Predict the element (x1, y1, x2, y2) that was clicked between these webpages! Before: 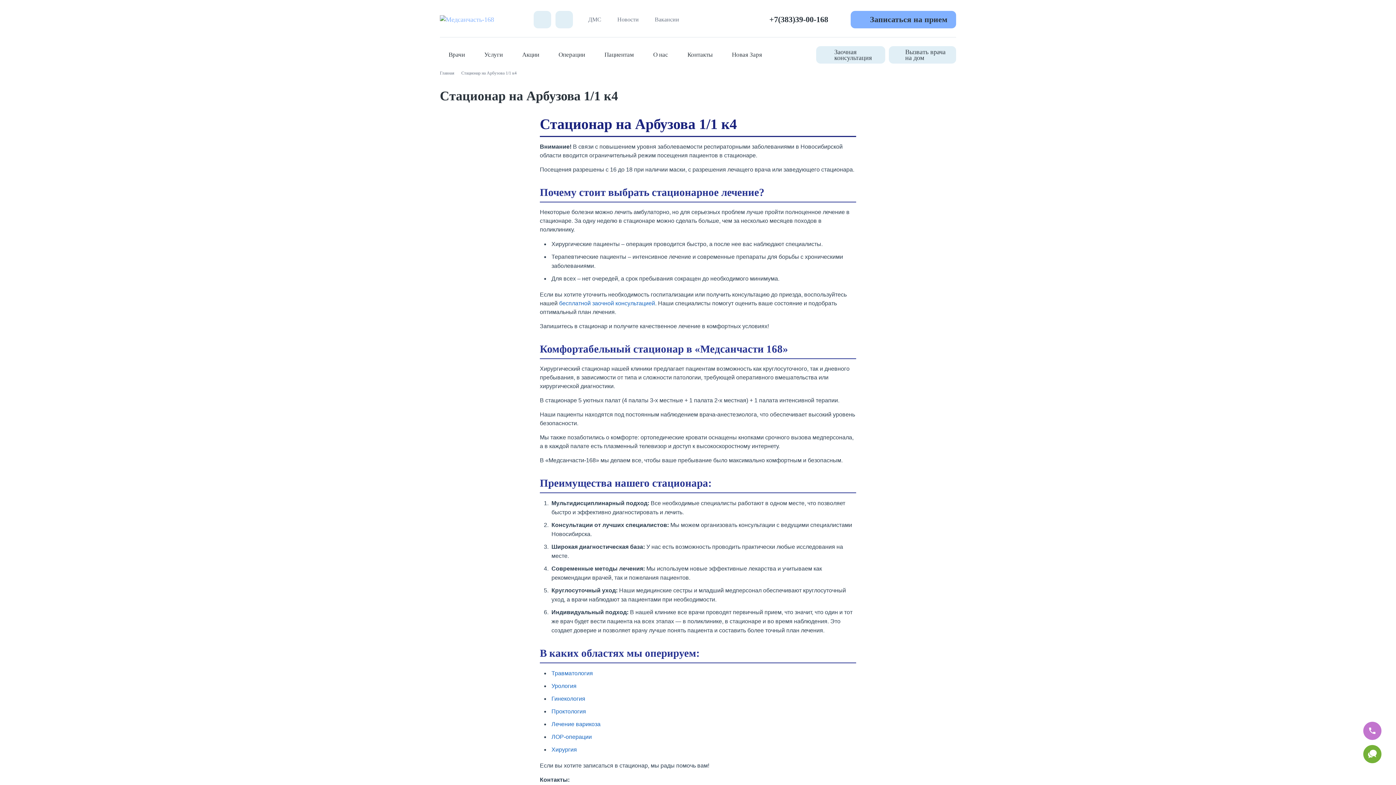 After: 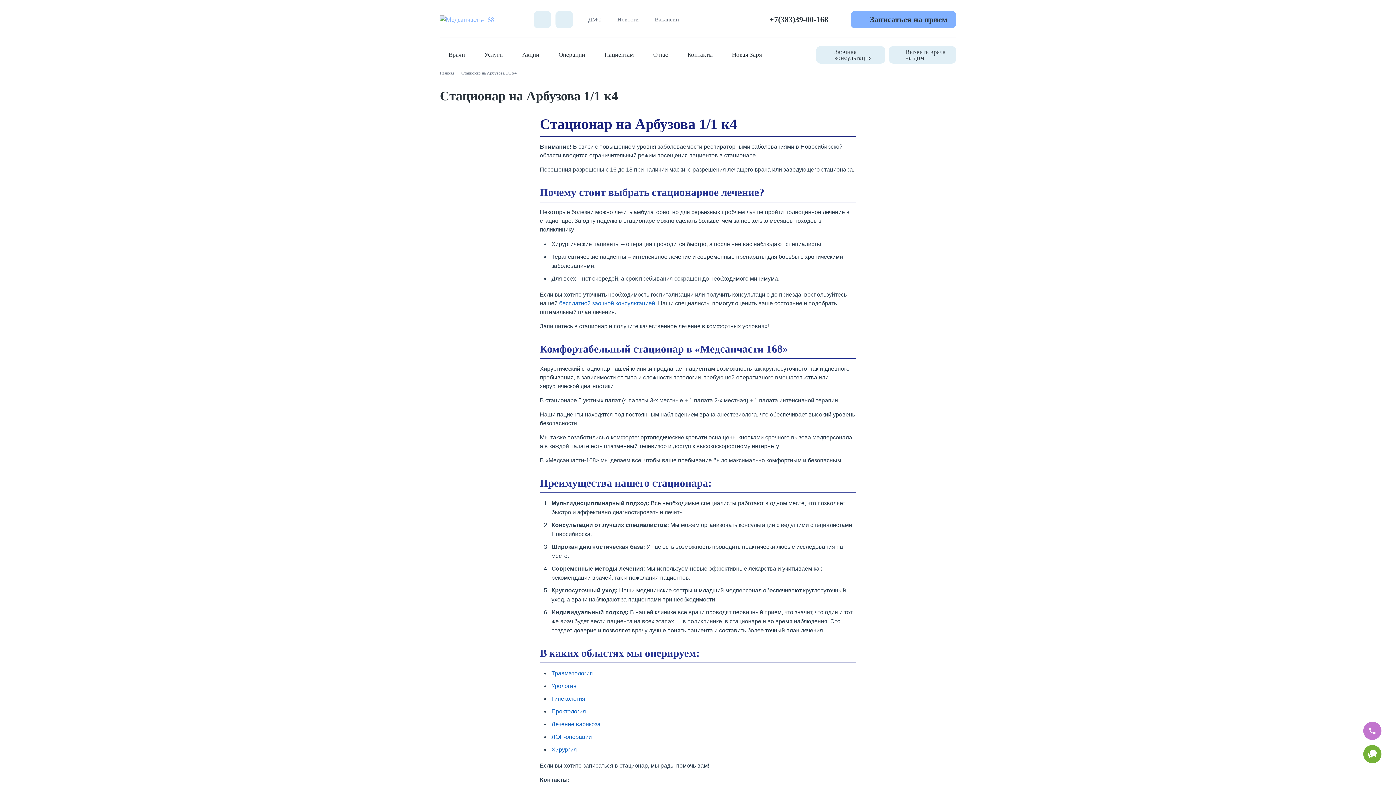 Action: label: +7(383)39-00-168 bbox: (769, 14, 828, 24)